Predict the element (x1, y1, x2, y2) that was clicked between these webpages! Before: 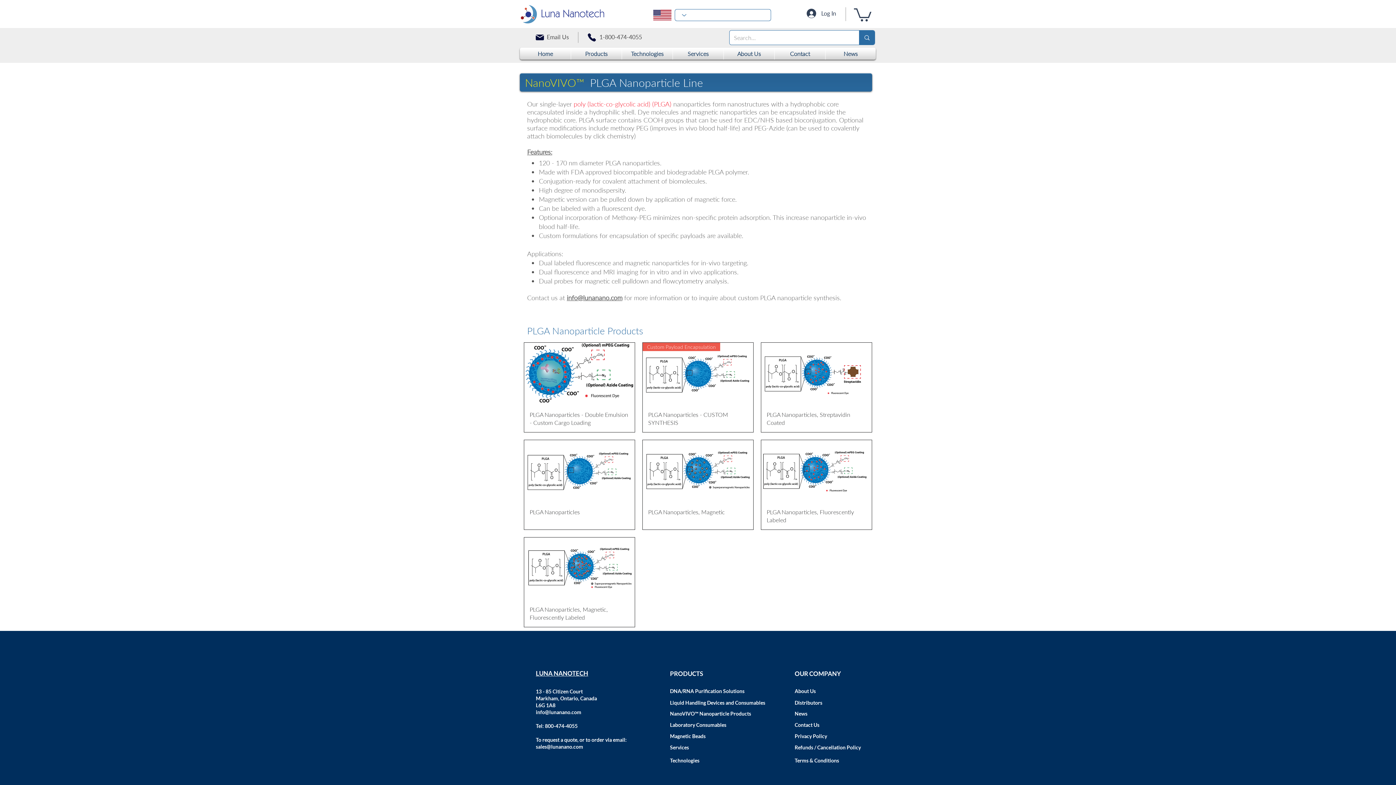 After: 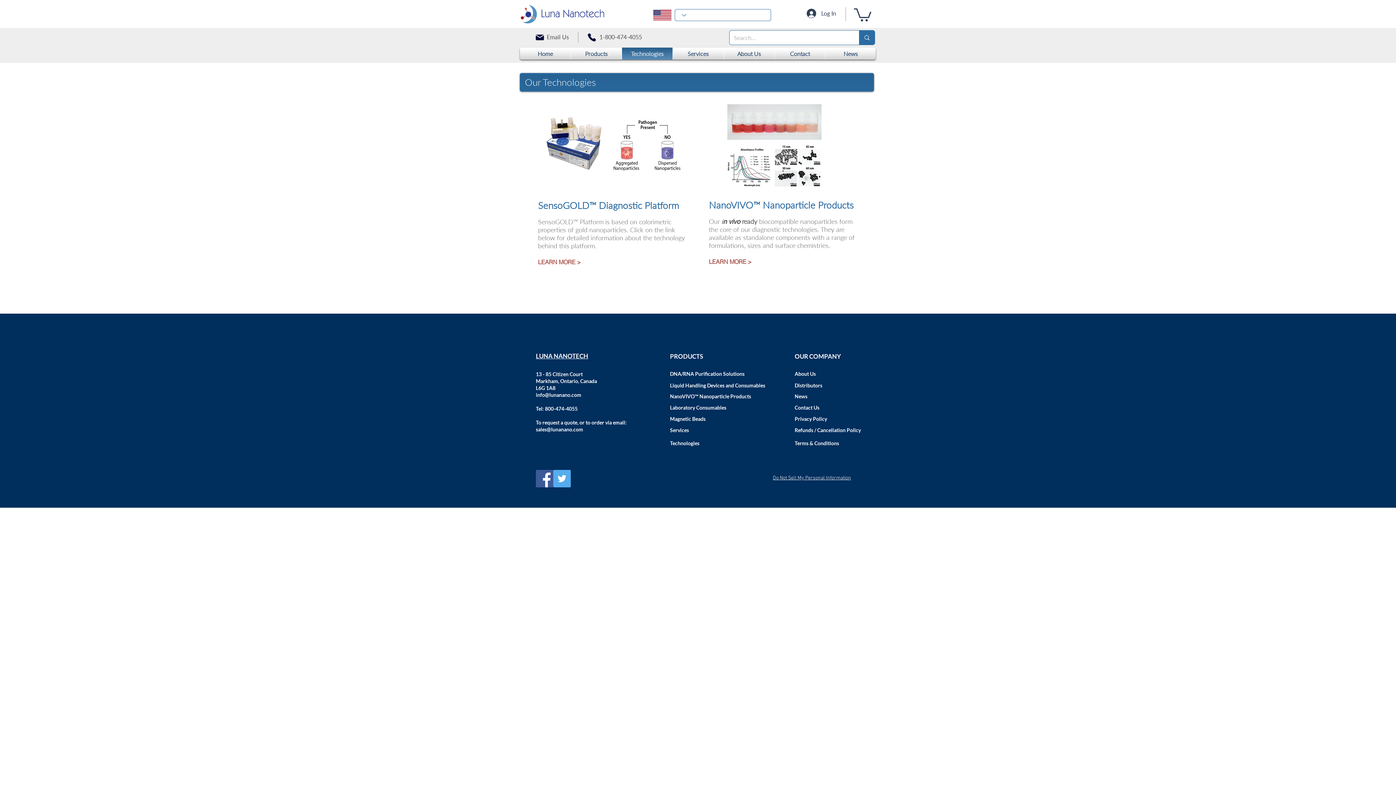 Action: bbox: (670, 756, 766, 765) label: Technologies